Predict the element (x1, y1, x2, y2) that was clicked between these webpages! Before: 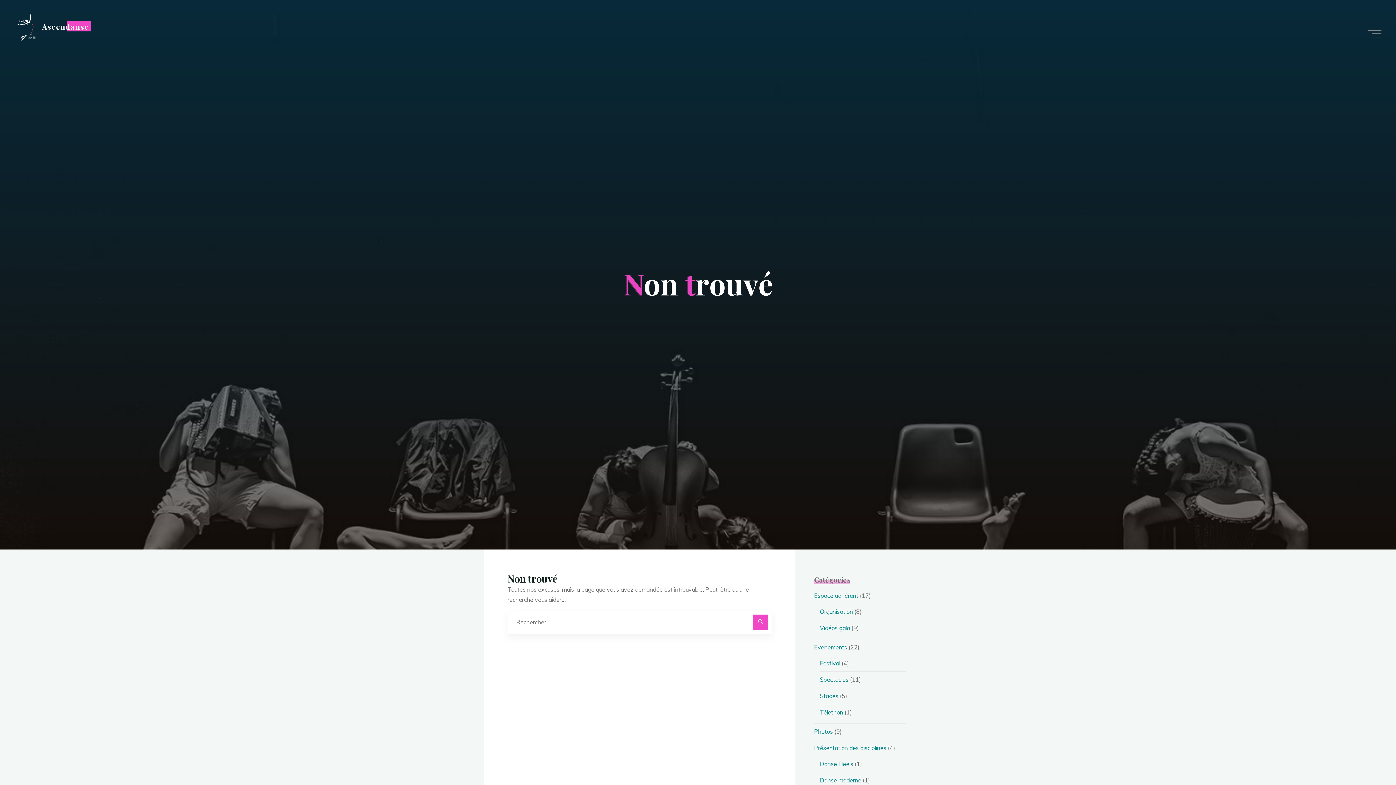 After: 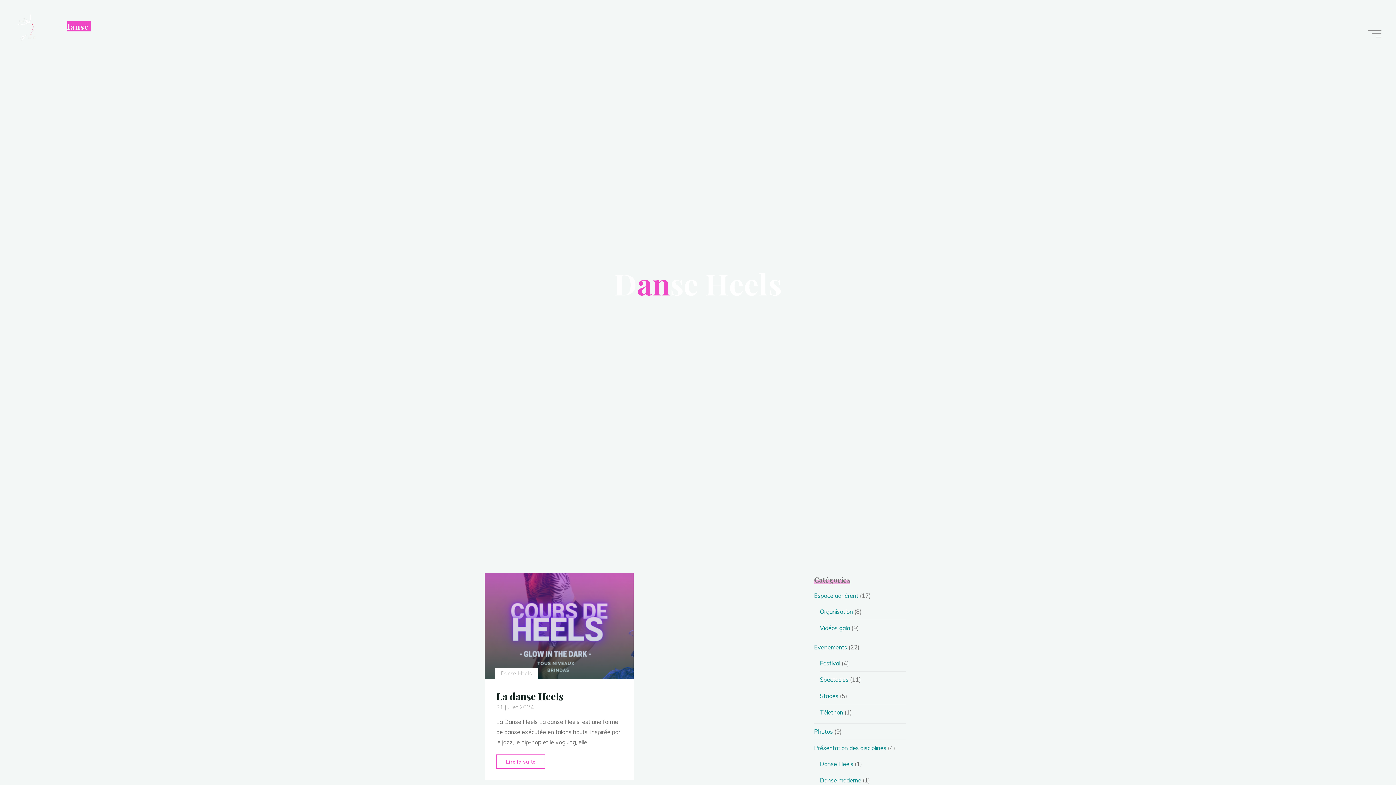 Action: label: Danse Heels bbox: (820, 760, 853, 767)